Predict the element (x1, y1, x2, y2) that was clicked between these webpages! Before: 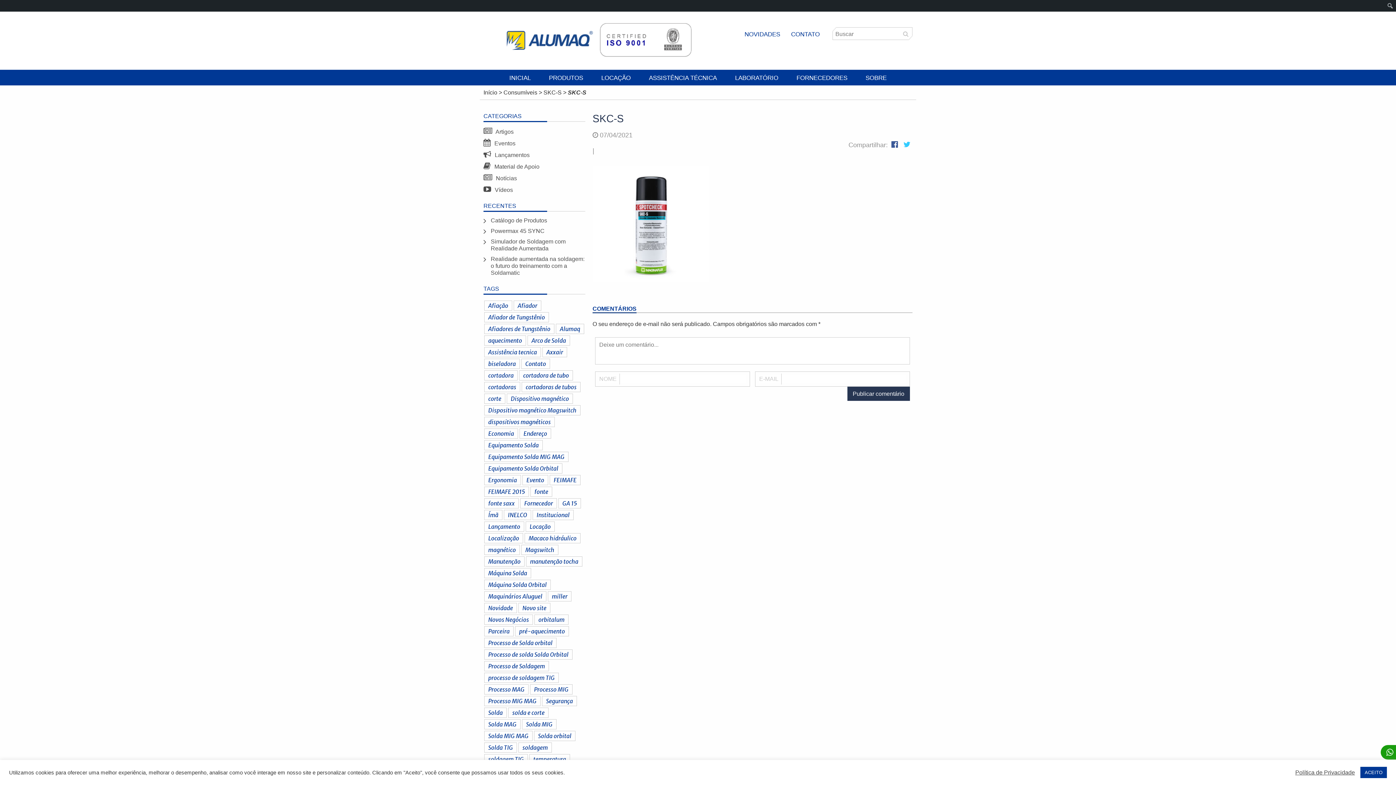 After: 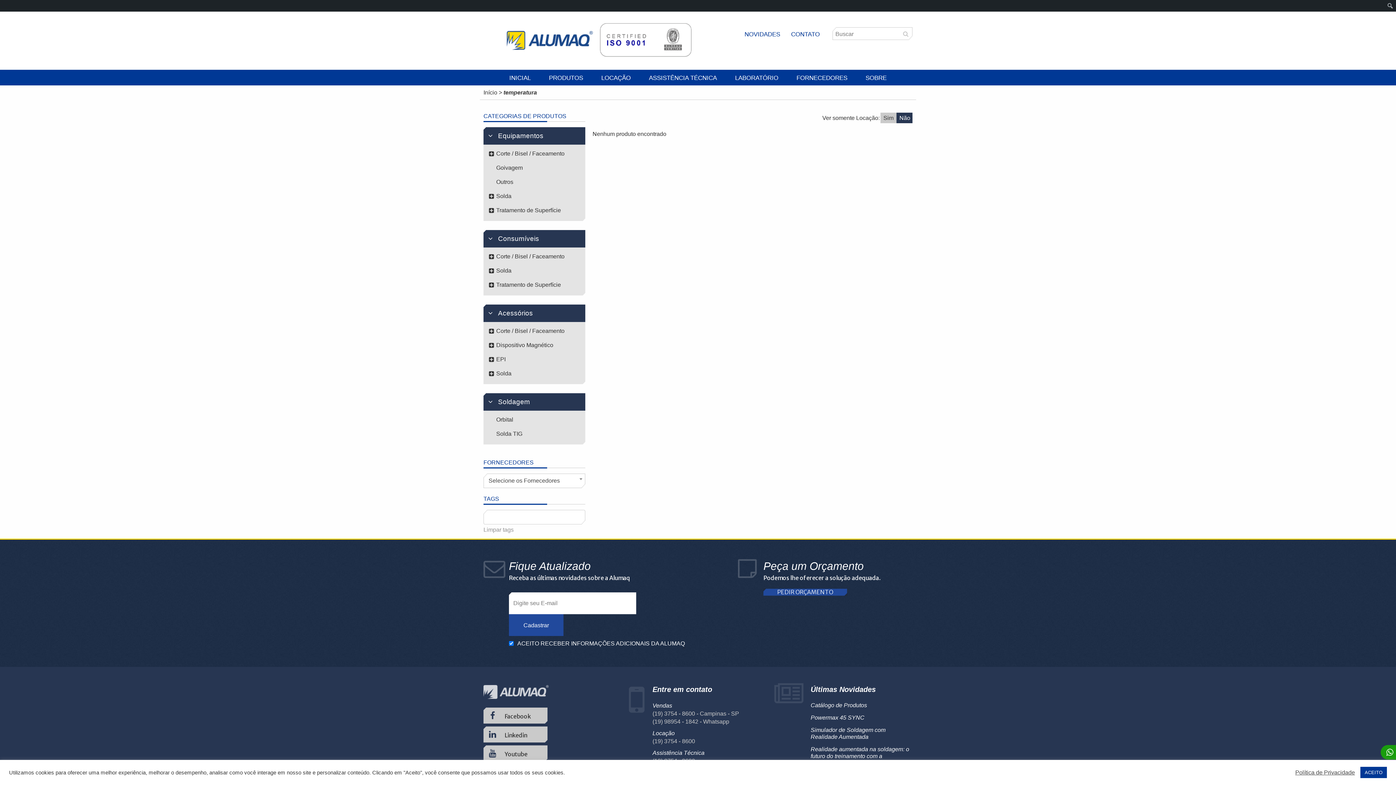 Action: bbox: (529, 754, 570, 764) label: temperatura